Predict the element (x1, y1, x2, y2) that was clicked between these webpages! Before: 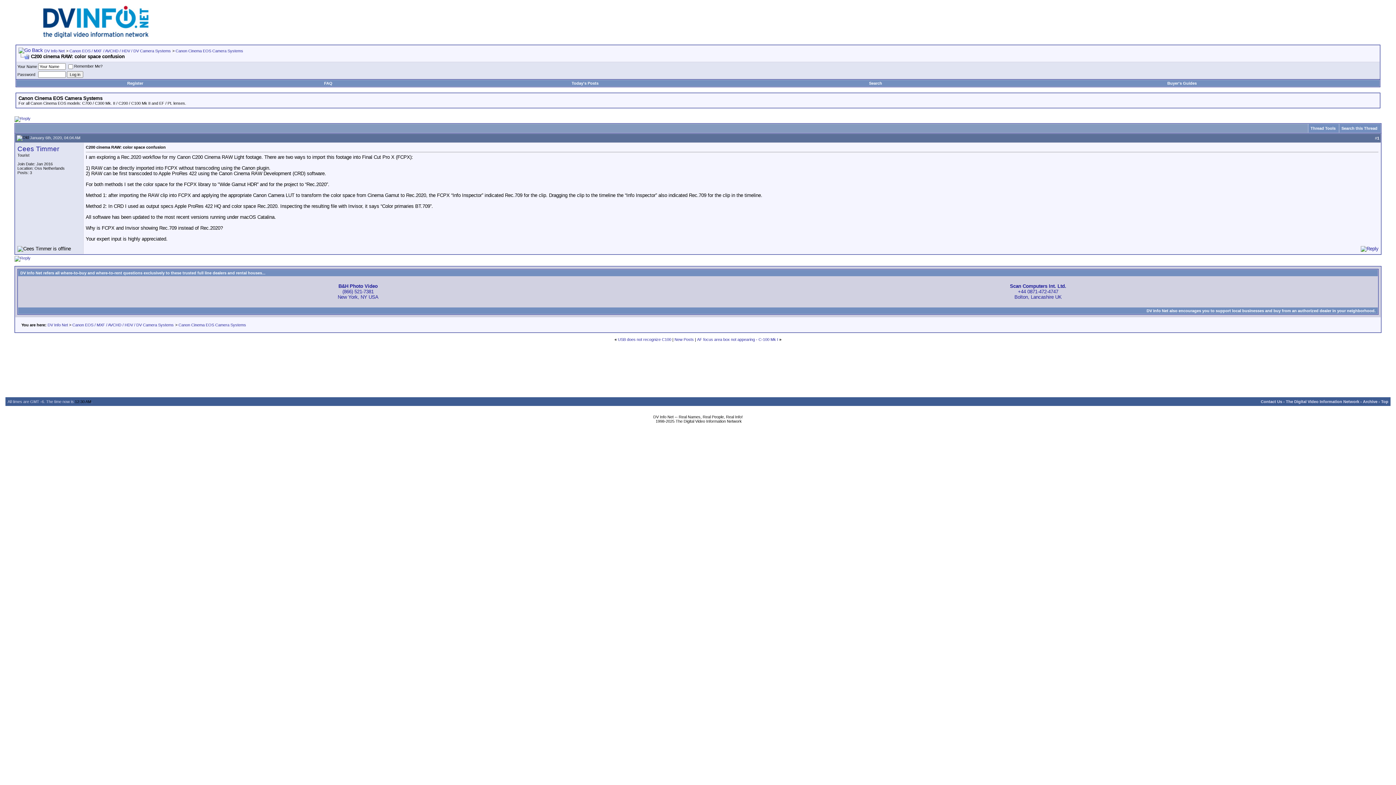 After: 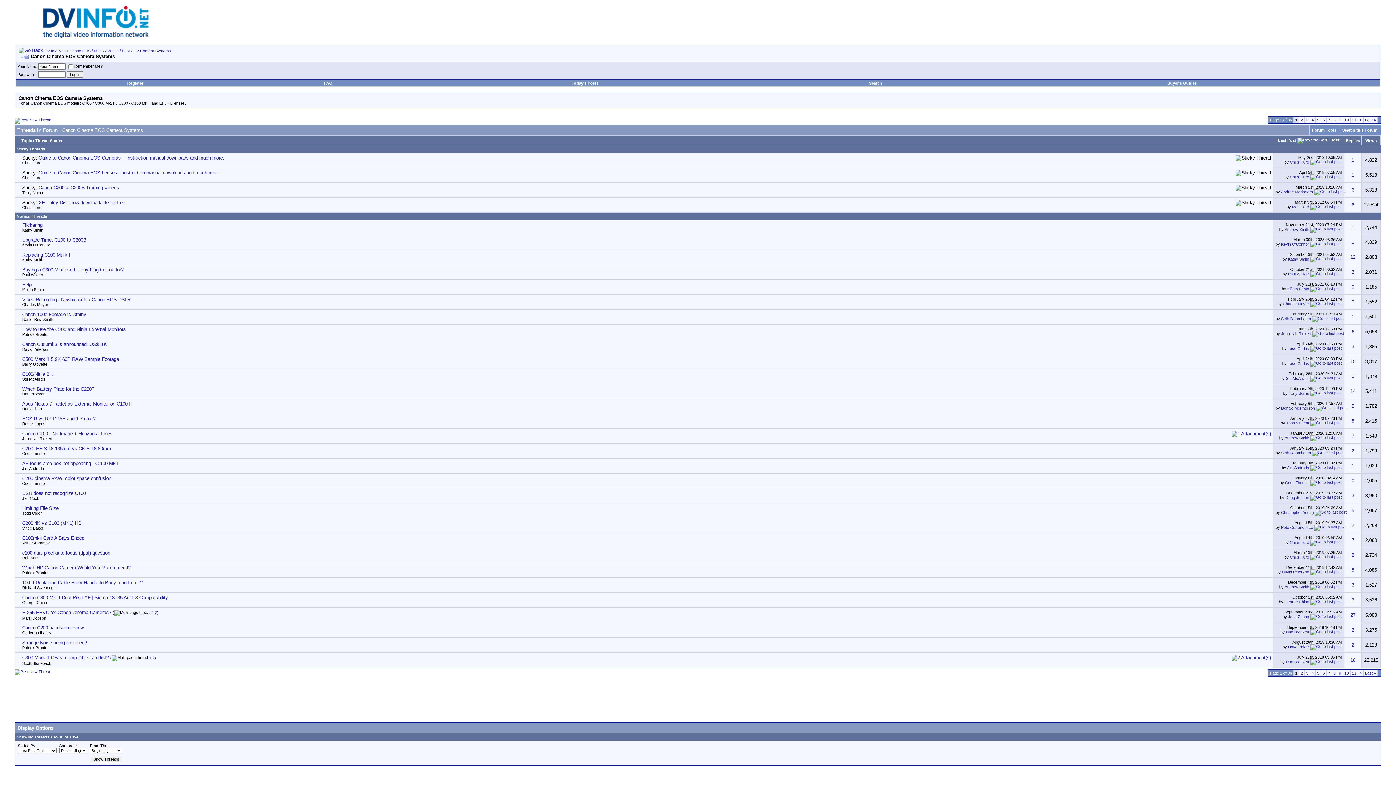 Action: bbox: (175, 48, 243, 53) label: Canon Cinema EOS Camera Systems